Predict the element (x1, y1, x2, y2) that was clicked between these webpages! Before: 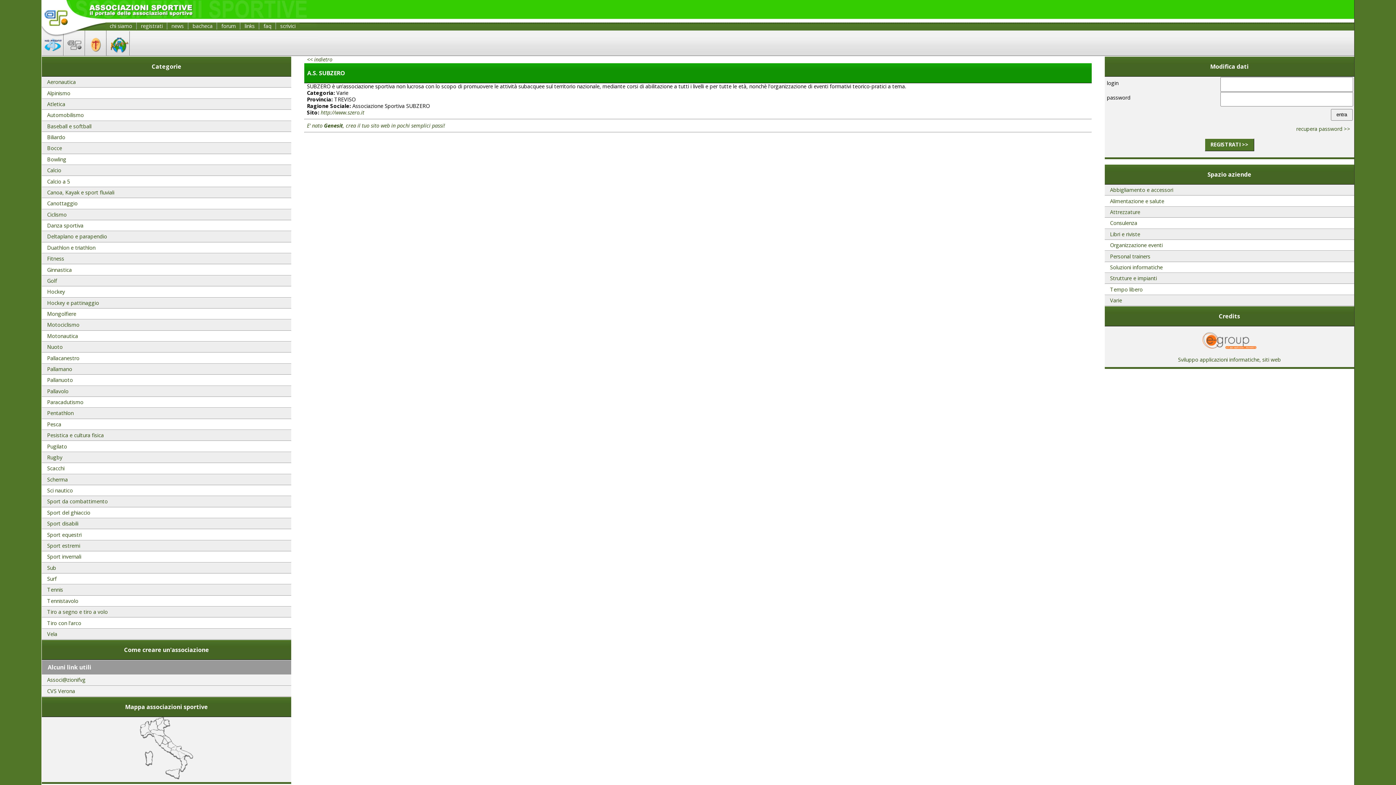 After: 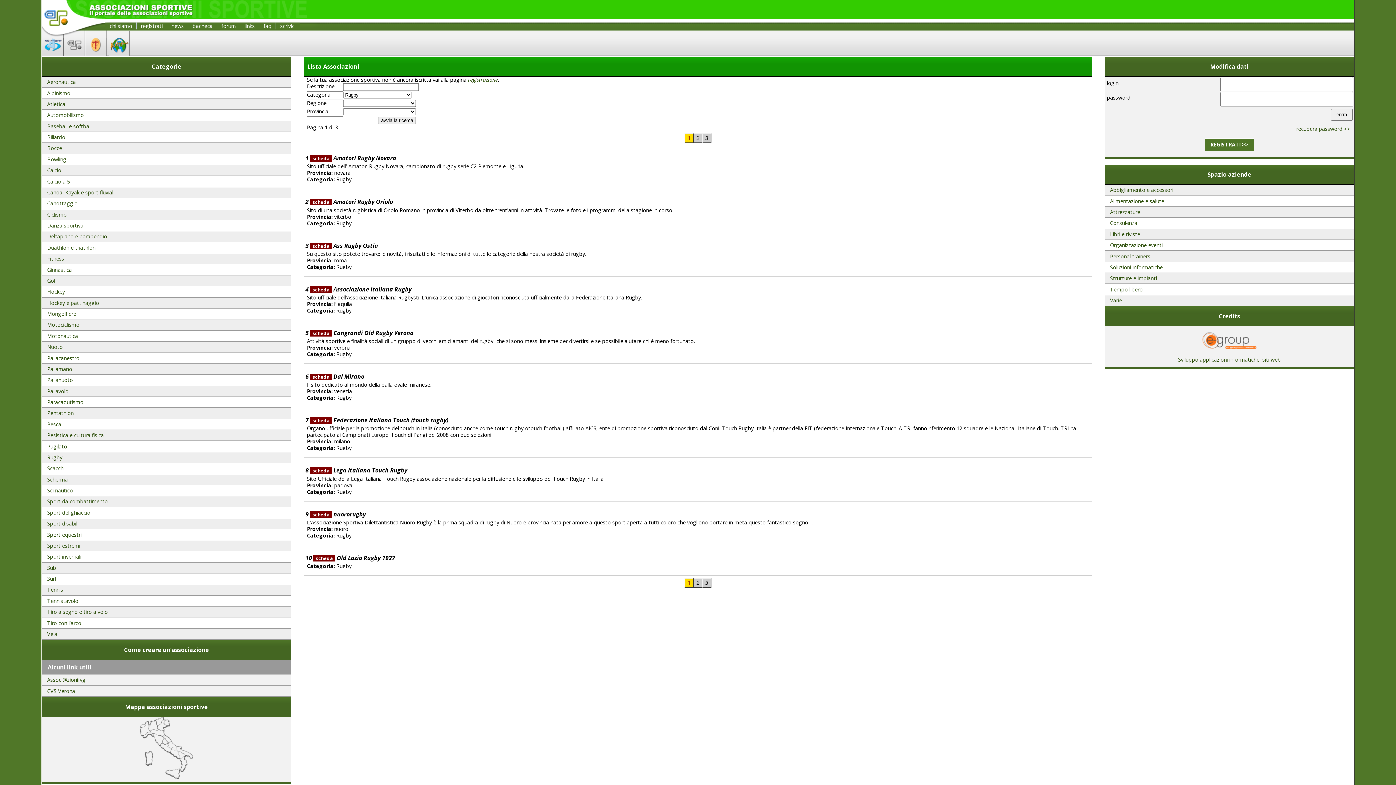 Action: label: Rugby bbox: (41, 452, 291, 462)